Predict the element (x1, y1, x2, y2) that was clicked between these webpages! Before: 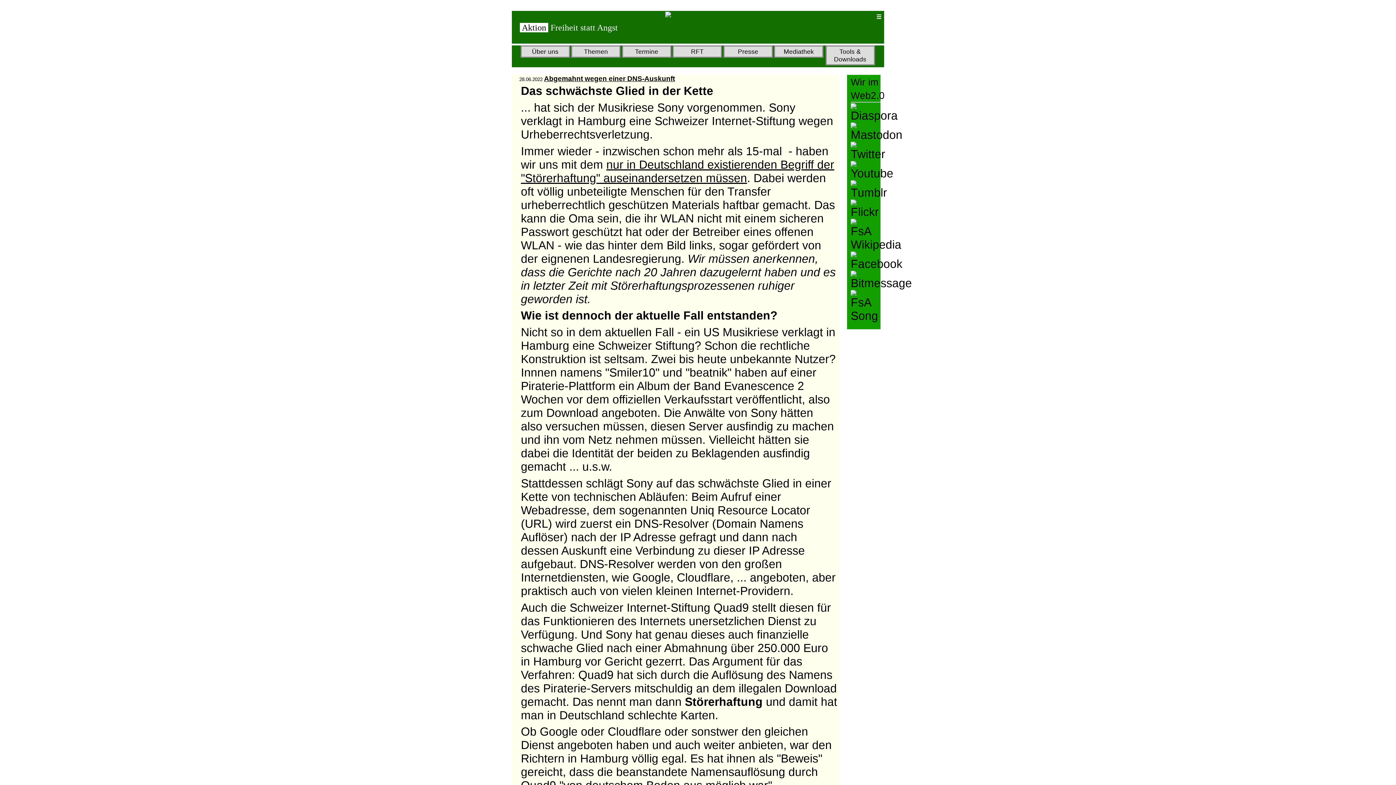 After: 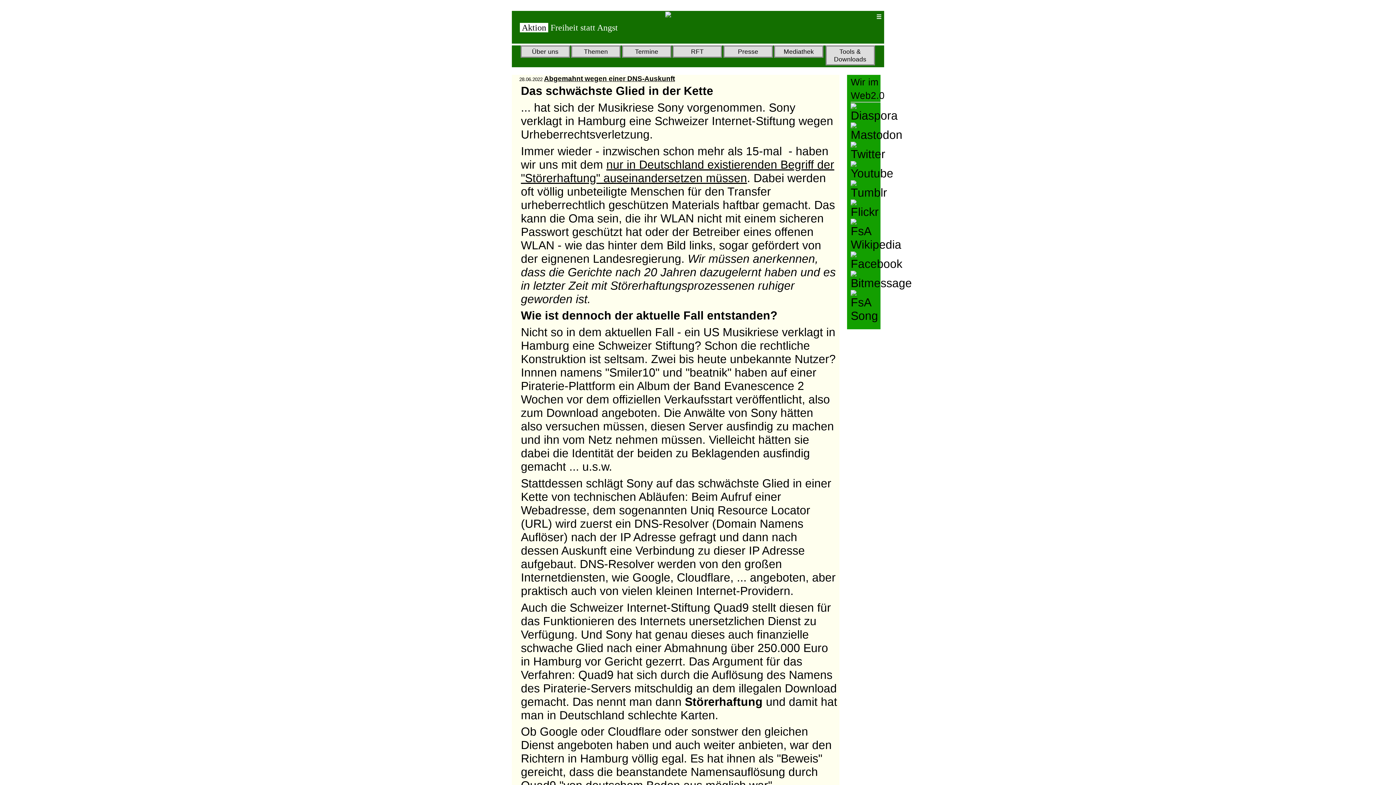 Action: label: Abgemahnt wegen einer DNS-Auskunft bbox: (544, 74, 675, 82)